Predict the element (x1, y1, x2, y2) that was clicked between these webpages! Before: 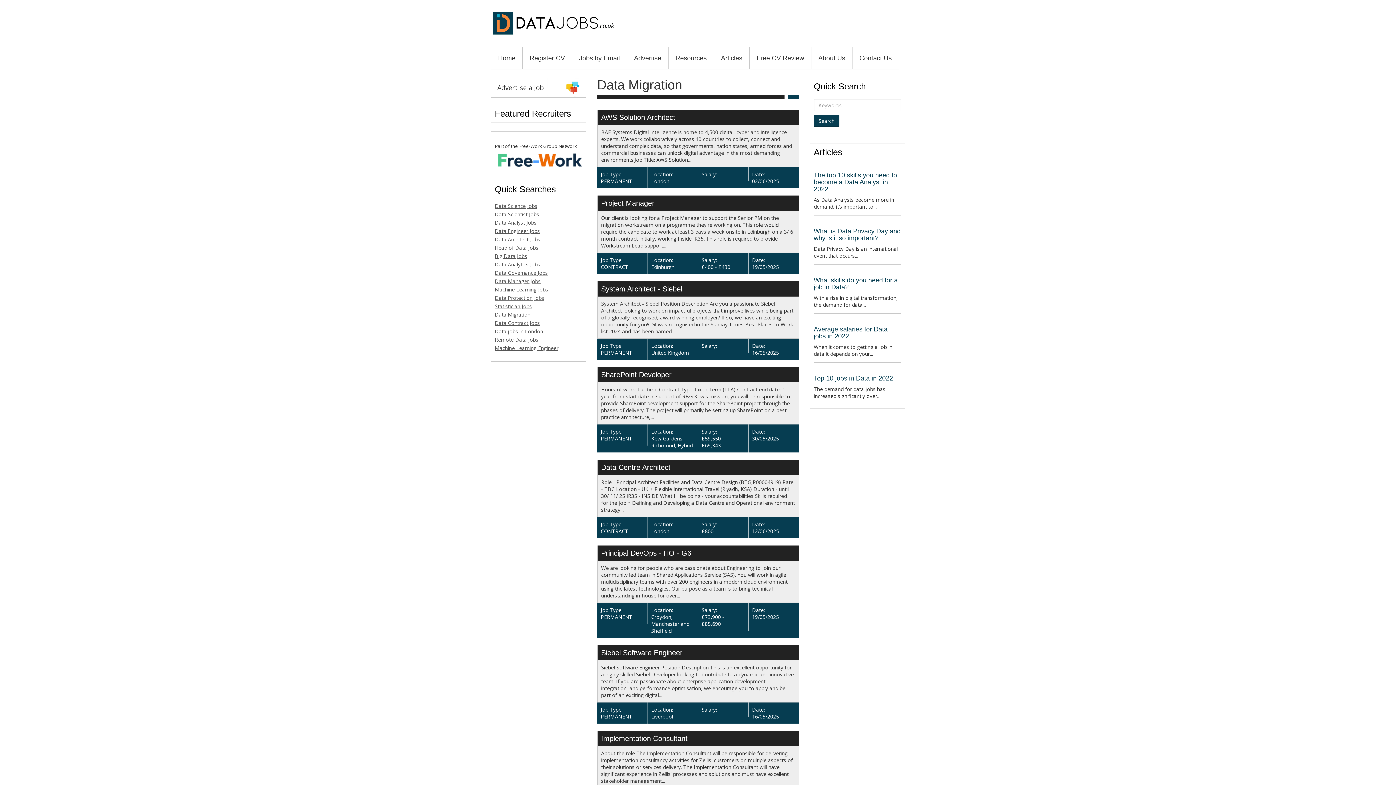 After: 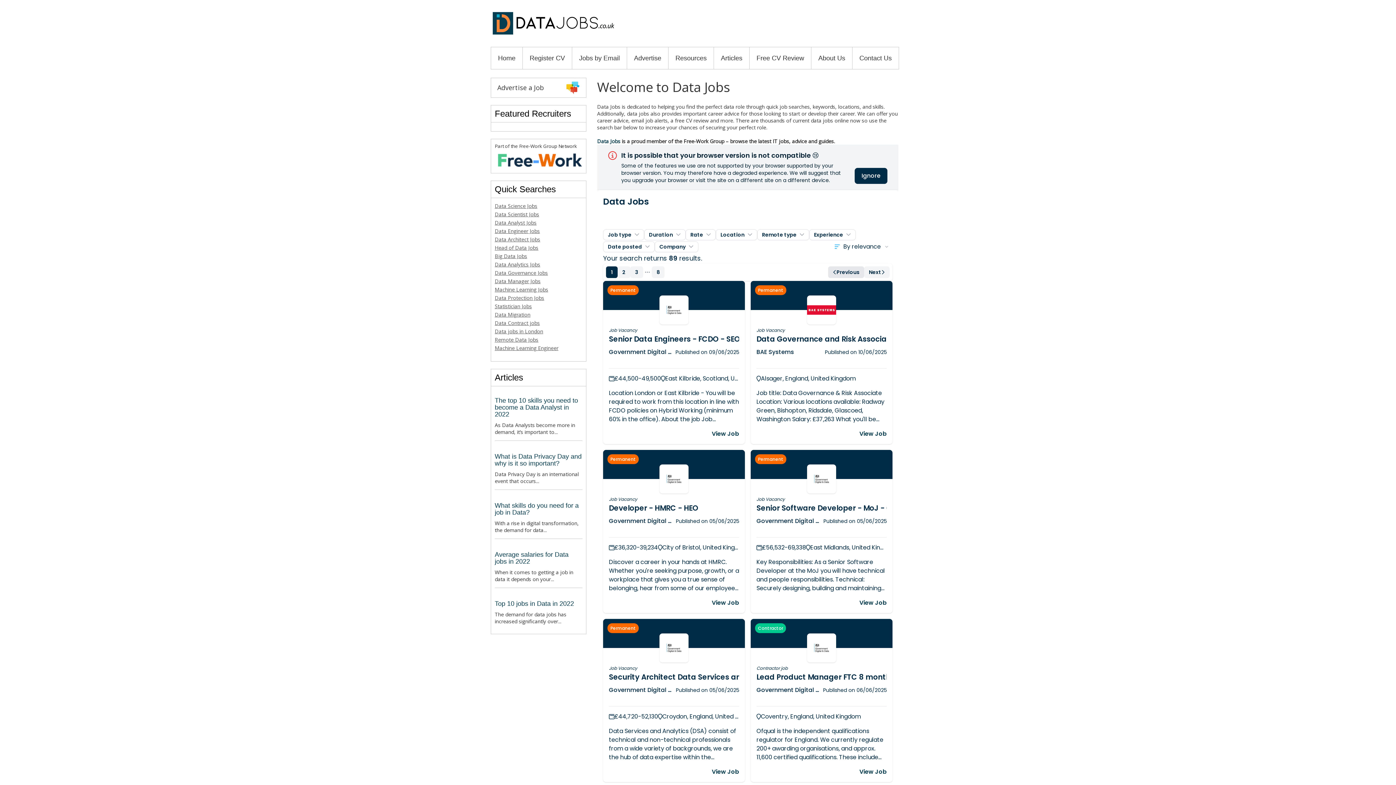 Action: bbox: (490, 19, 615, 26)